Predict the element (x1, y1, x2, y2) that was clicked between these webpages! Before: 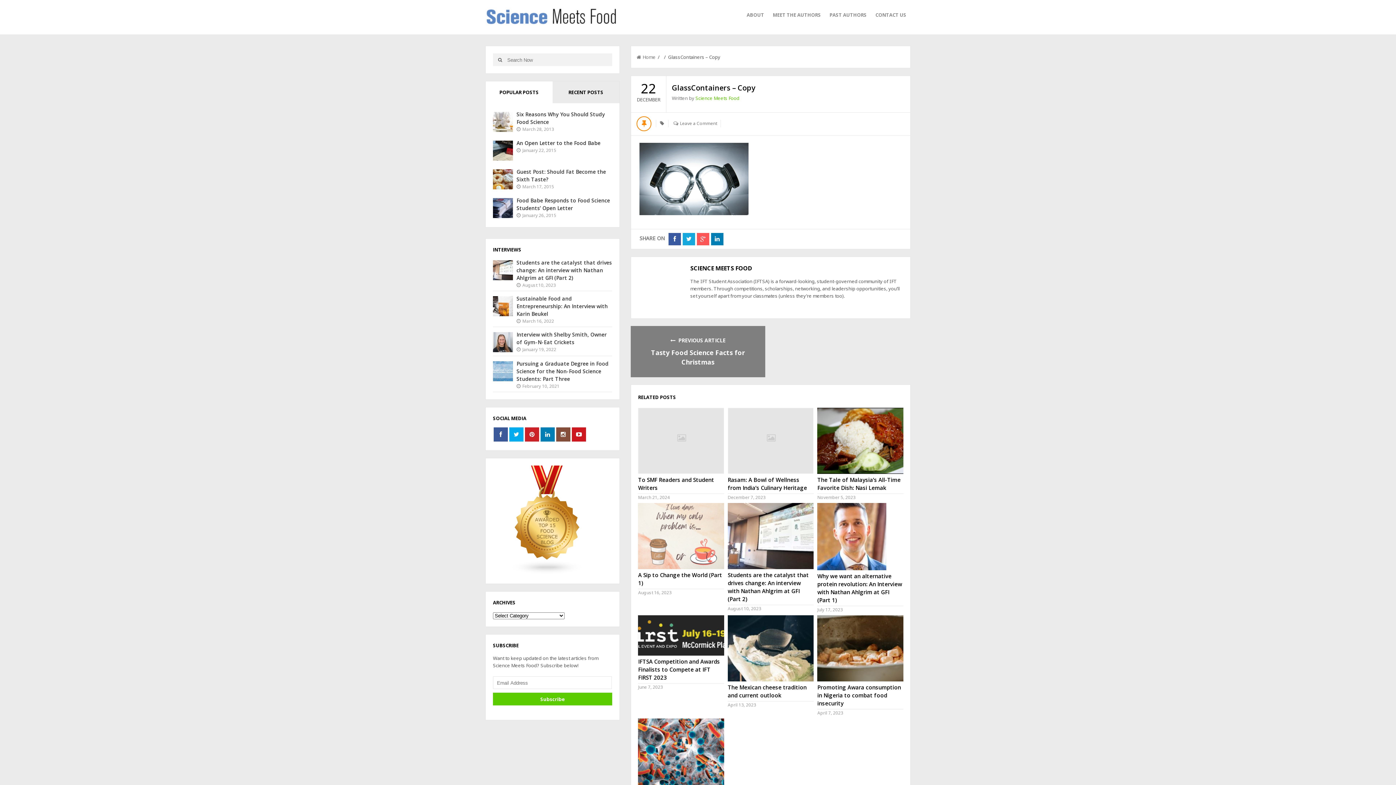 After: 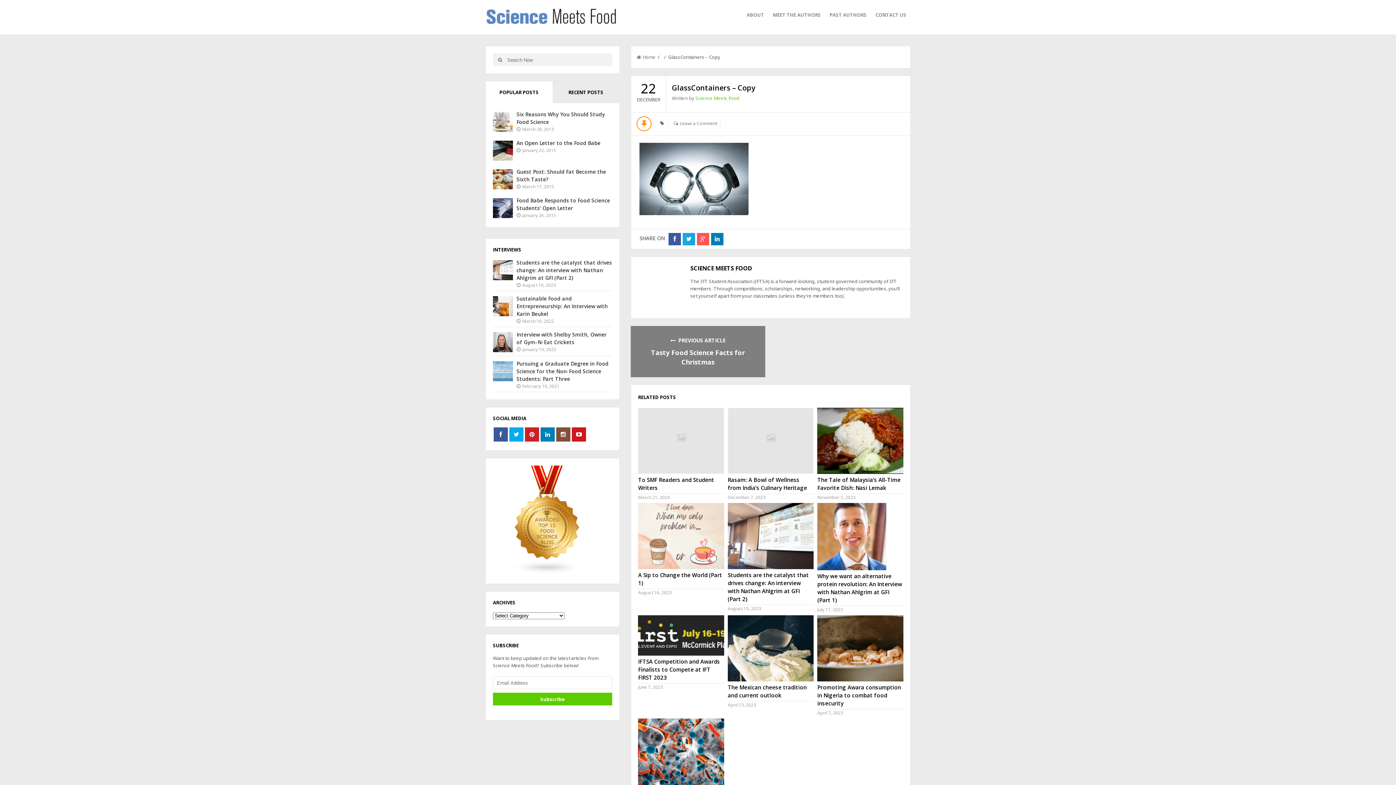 Action: bbox: (668, 233, 681, 245)